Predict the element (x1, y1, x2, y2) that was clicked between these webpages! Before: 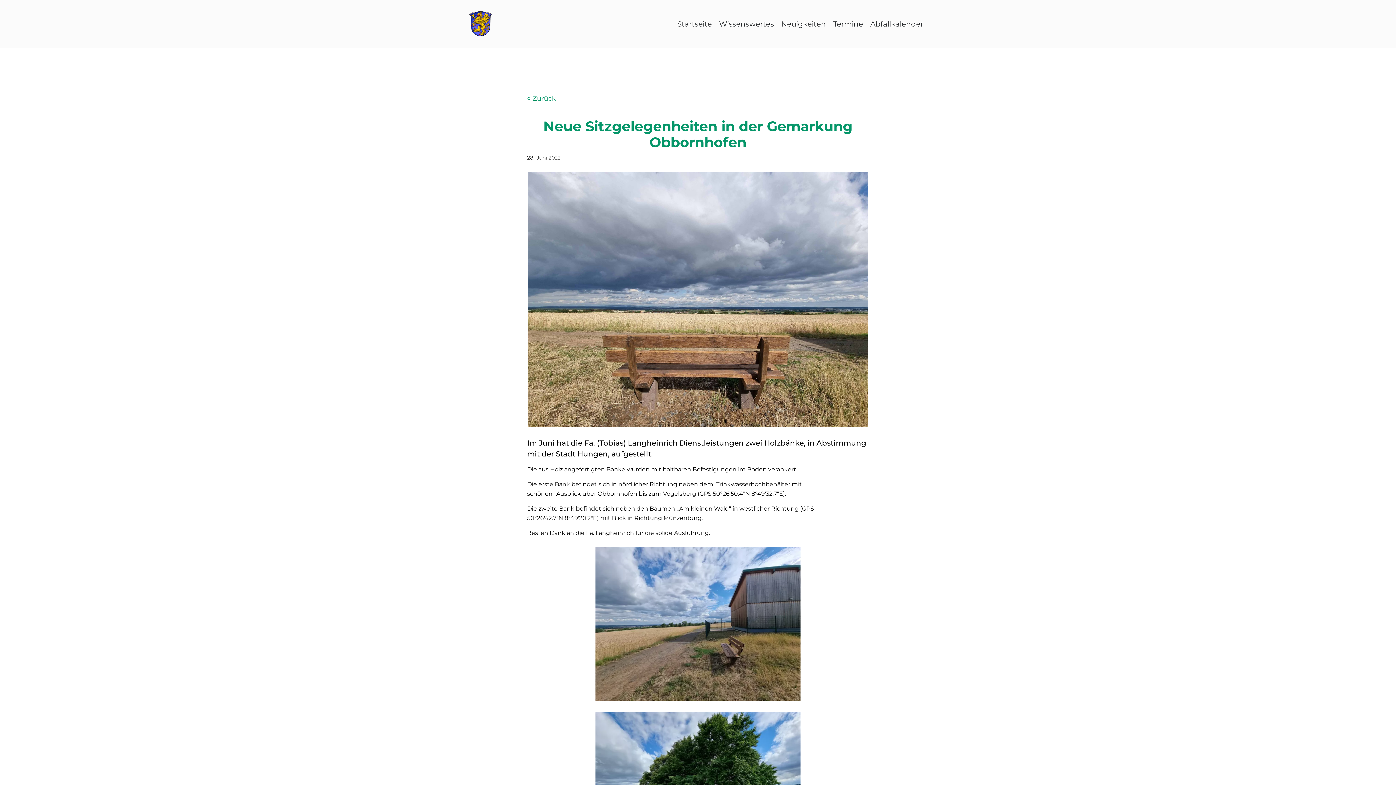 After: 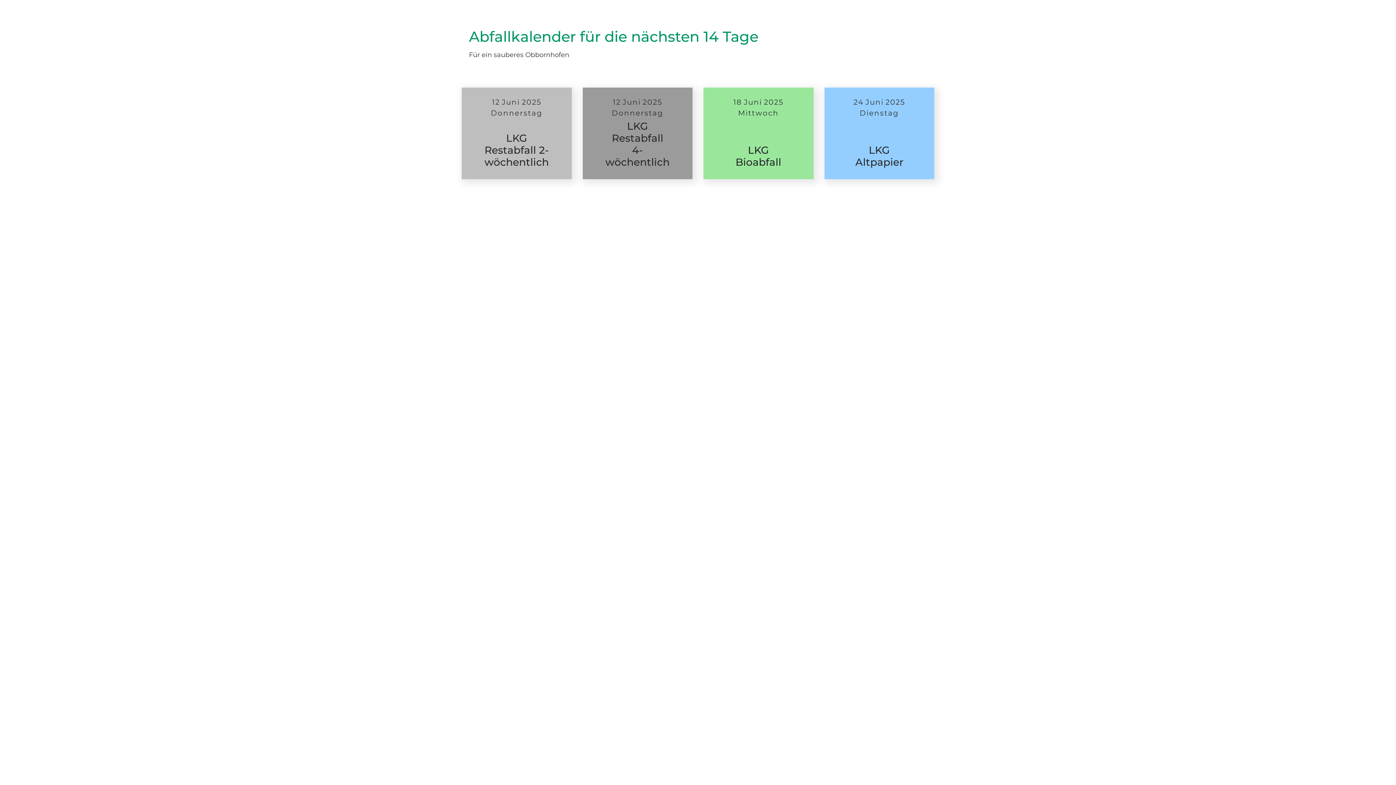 Action: label: Abfallkalender bbox: (866, 20, 927, 27)